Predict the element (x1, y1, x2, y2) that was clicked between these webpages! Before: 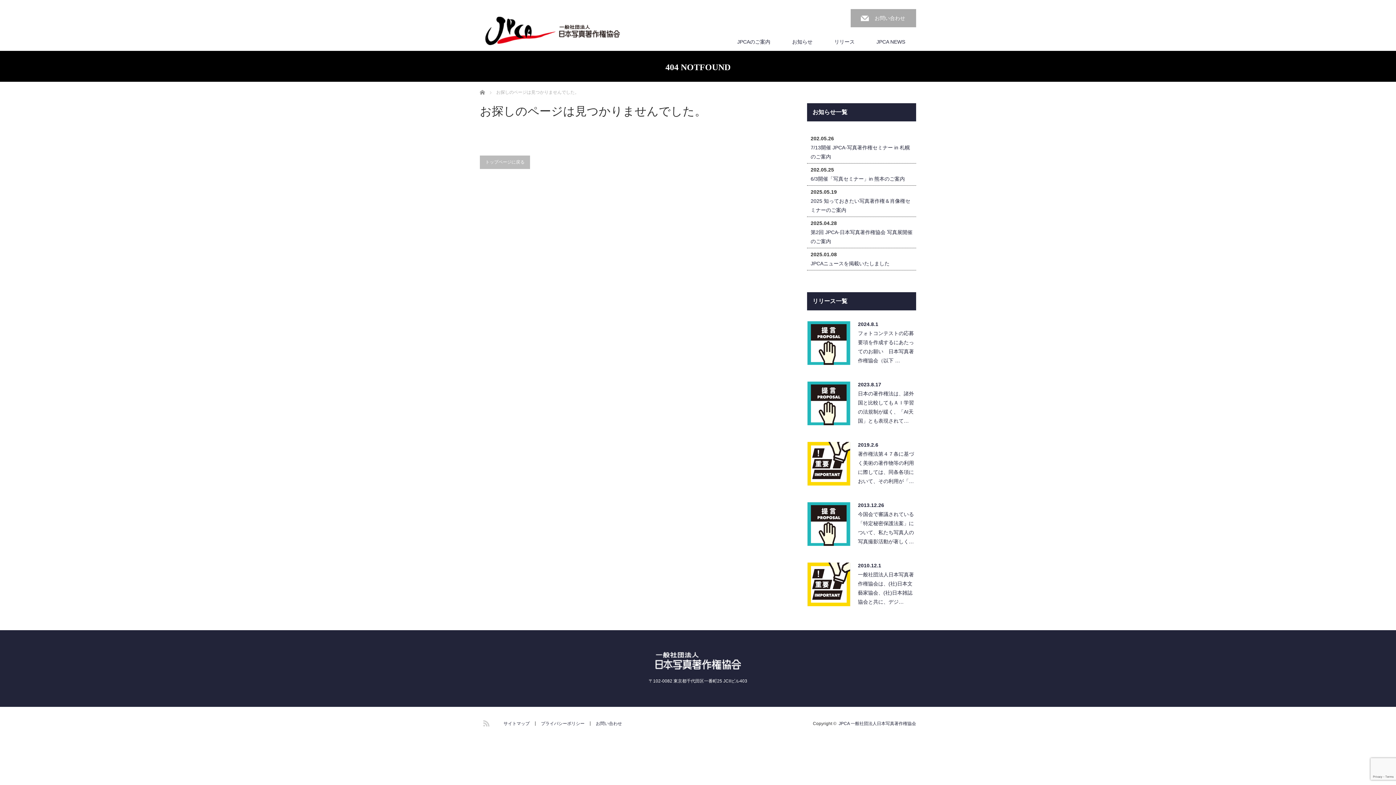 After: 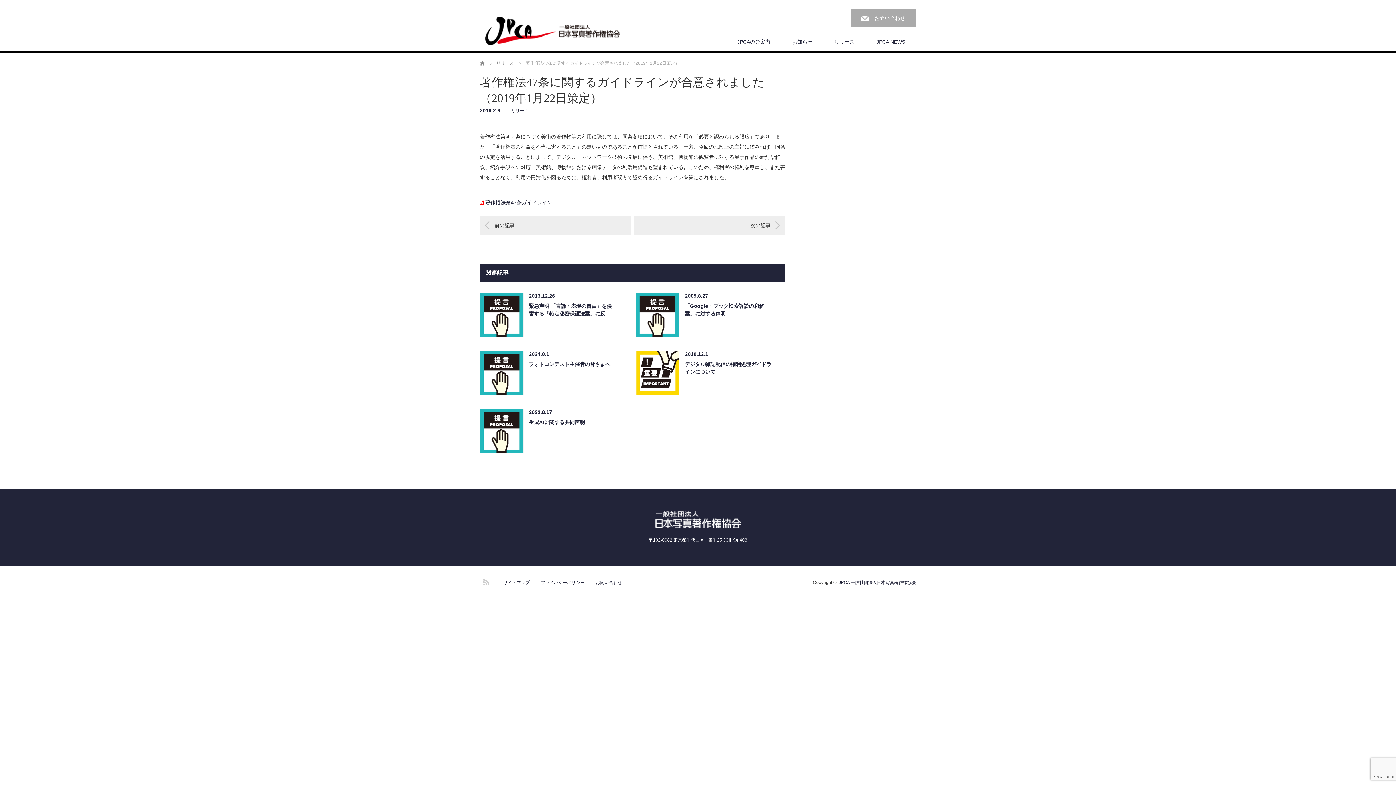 Action: bbox: (807, 442, 850, 485)